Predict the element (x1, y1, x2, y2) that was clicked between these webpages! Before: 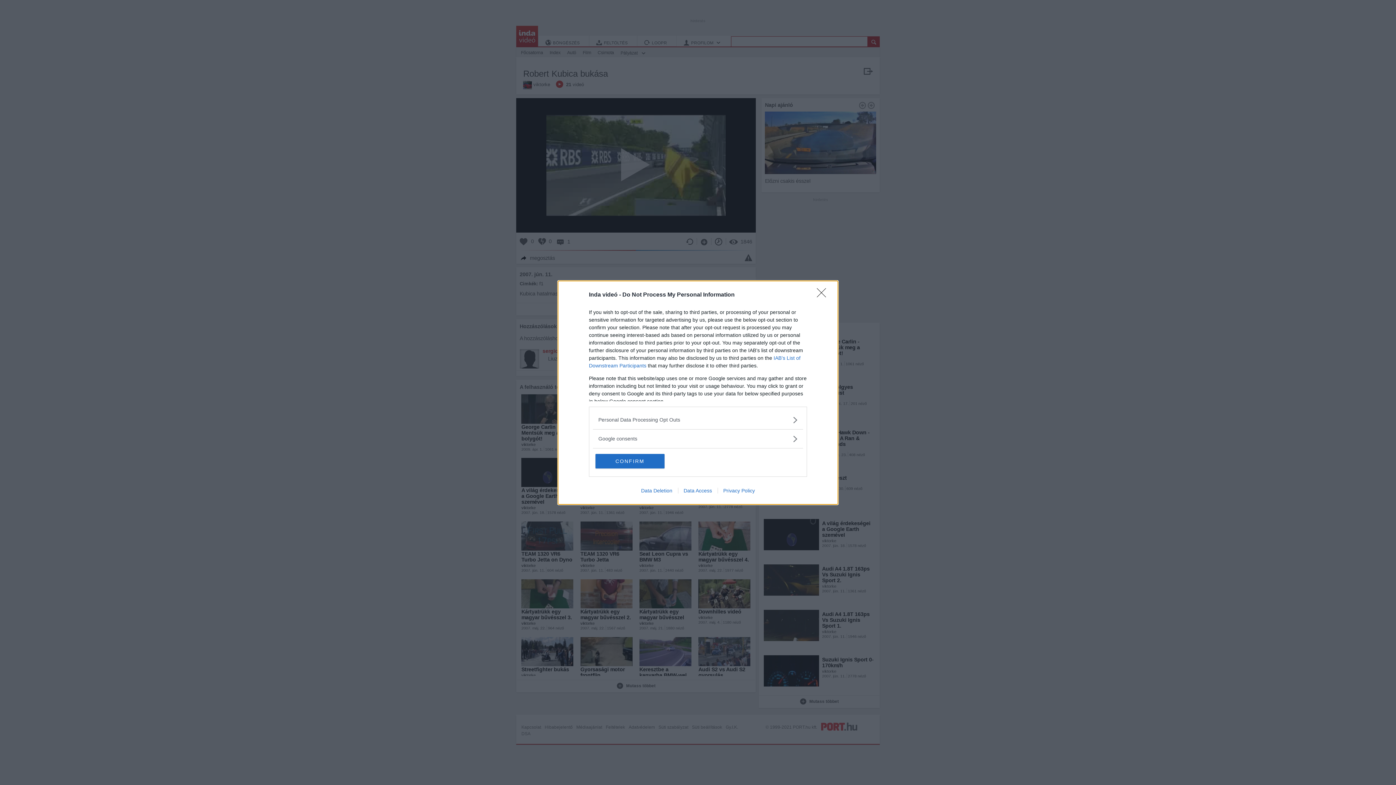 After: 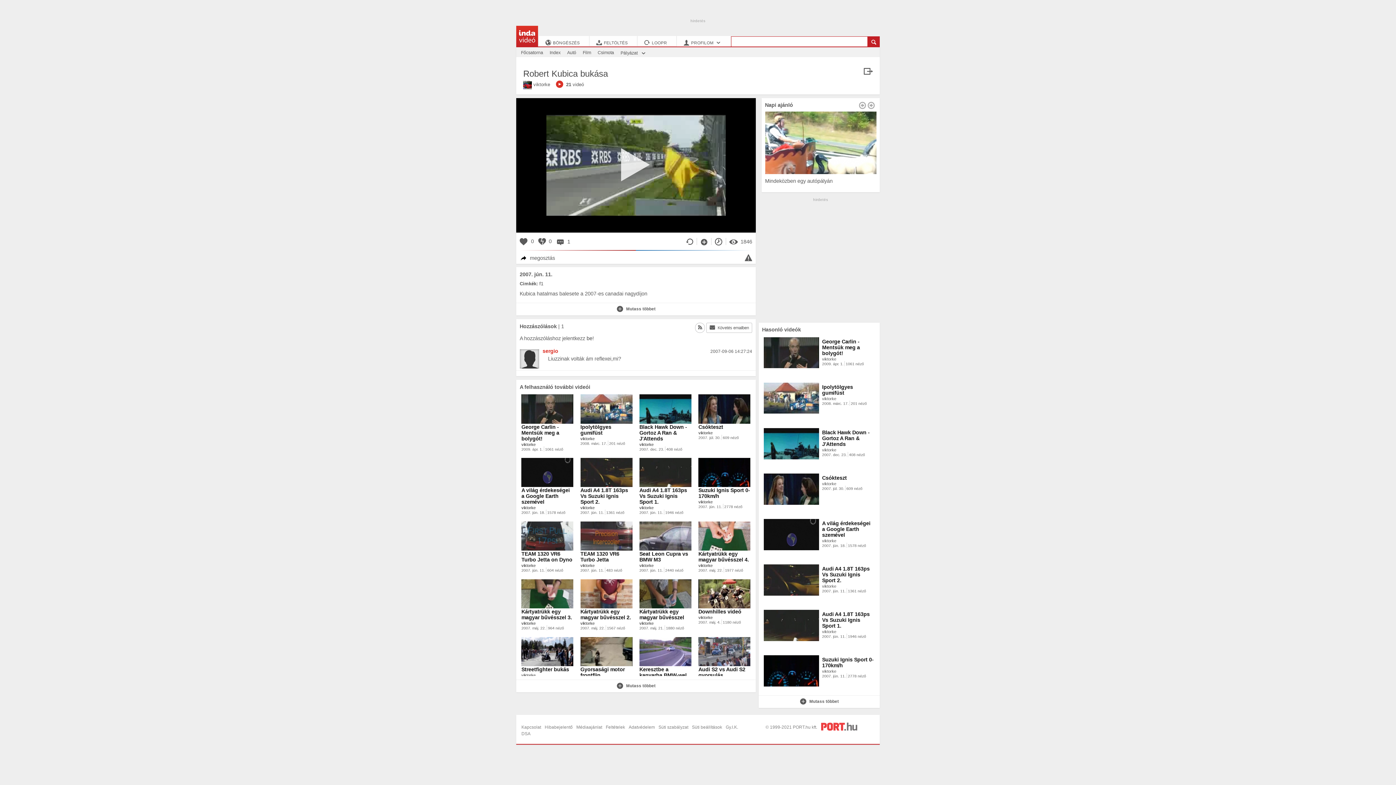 Action: label: Close bbox: (817, 288, 830, 302)